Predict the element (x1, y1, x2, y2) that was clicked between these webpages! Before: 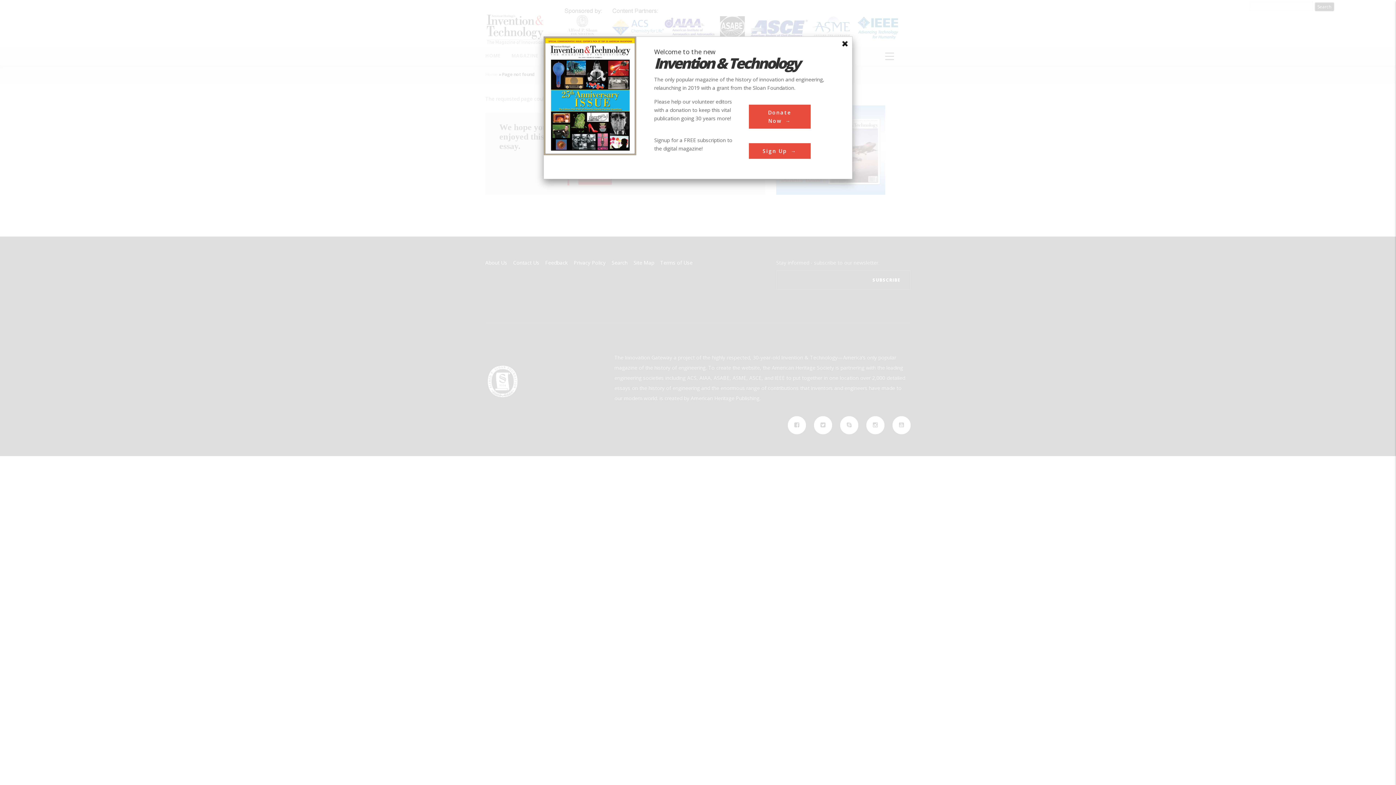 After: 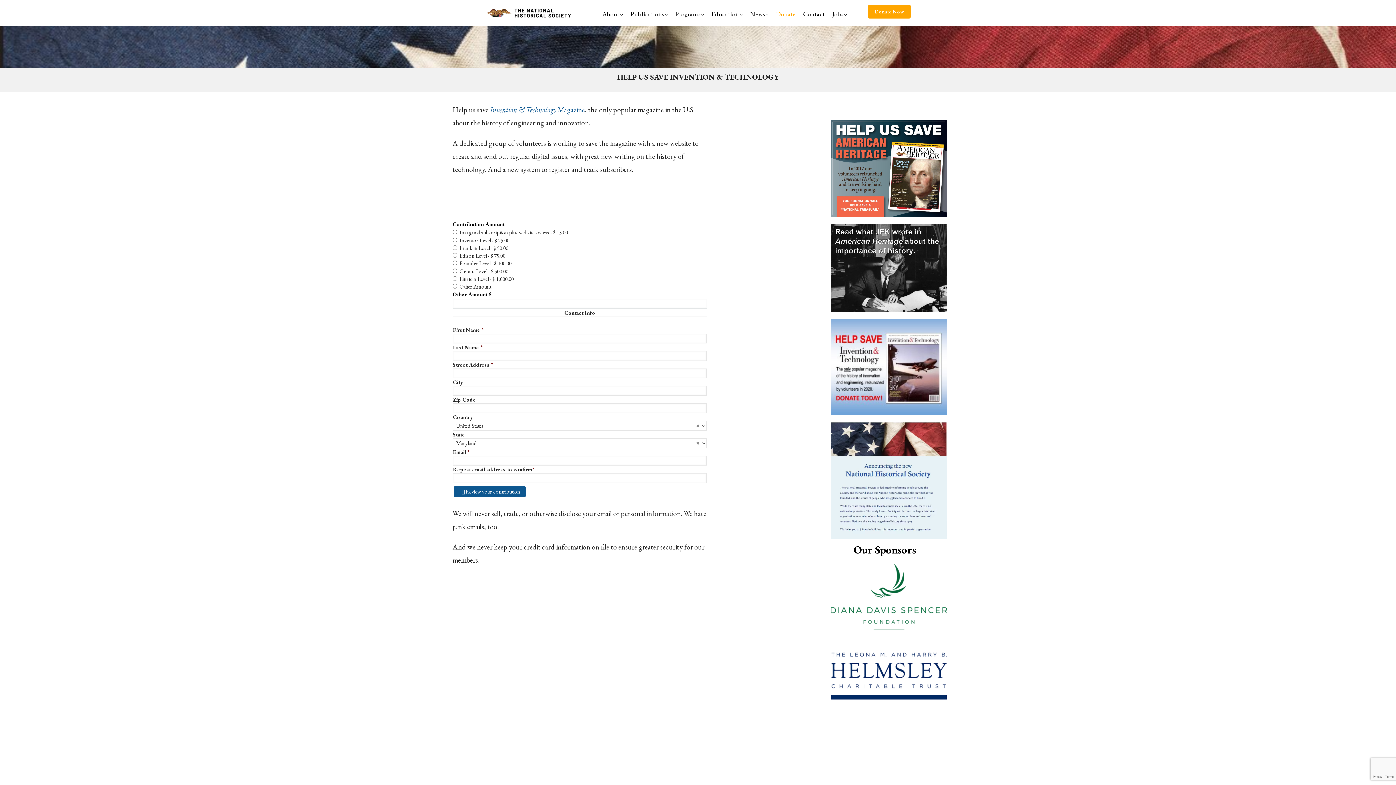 Action: label: Donate Now bbox: (748, 104, 810, 128)